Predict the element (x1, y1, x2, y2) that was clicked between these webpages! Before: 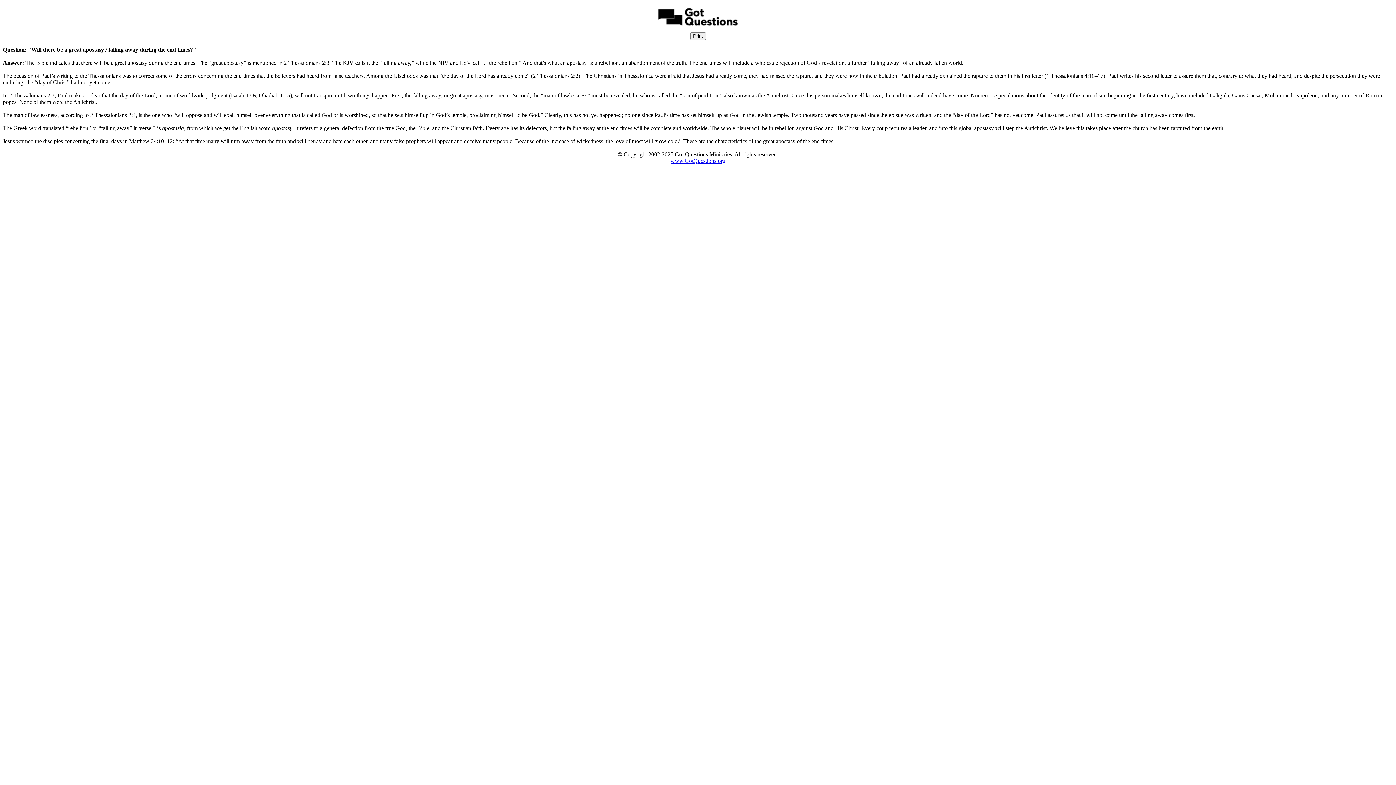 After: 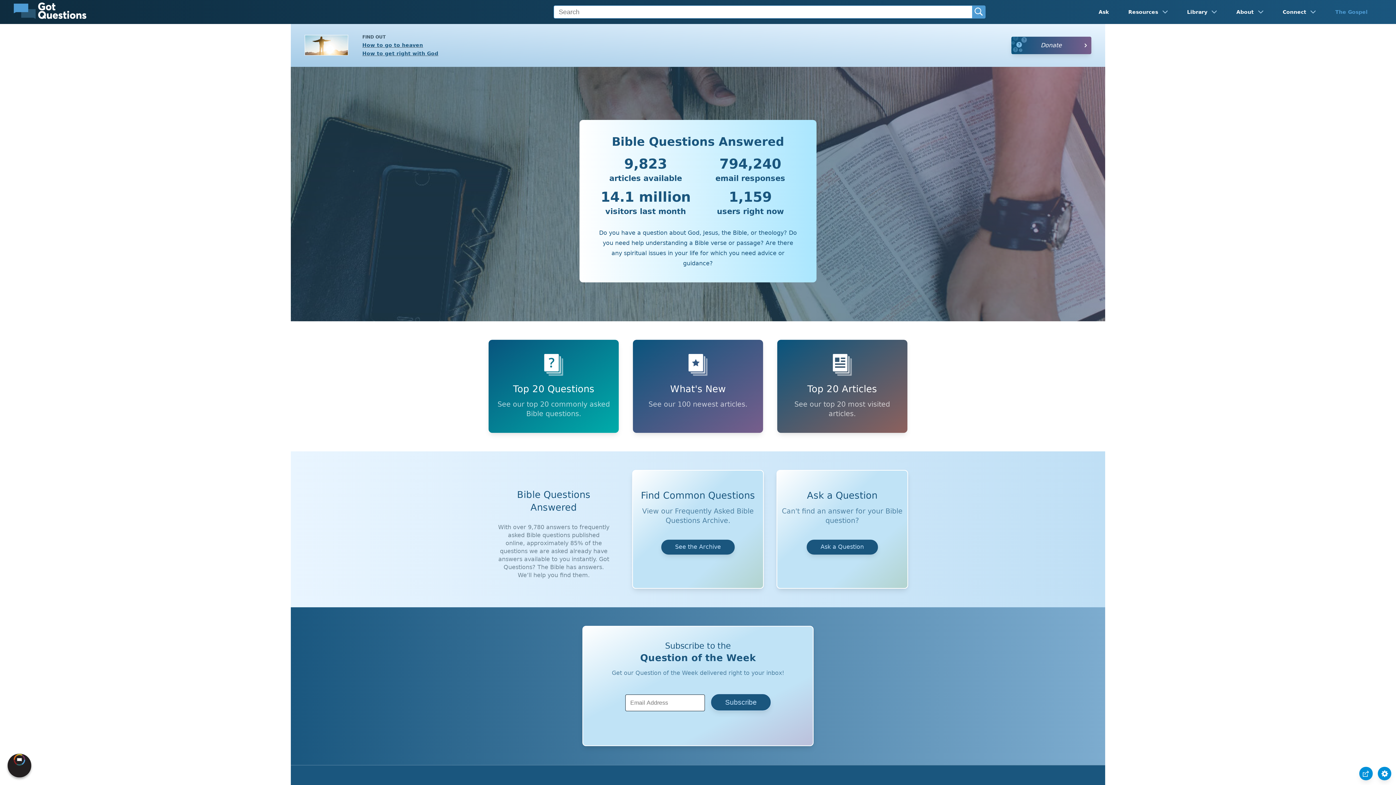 Action: label: www.GotQuestions.org bbox: (670, 157, 725, 164)